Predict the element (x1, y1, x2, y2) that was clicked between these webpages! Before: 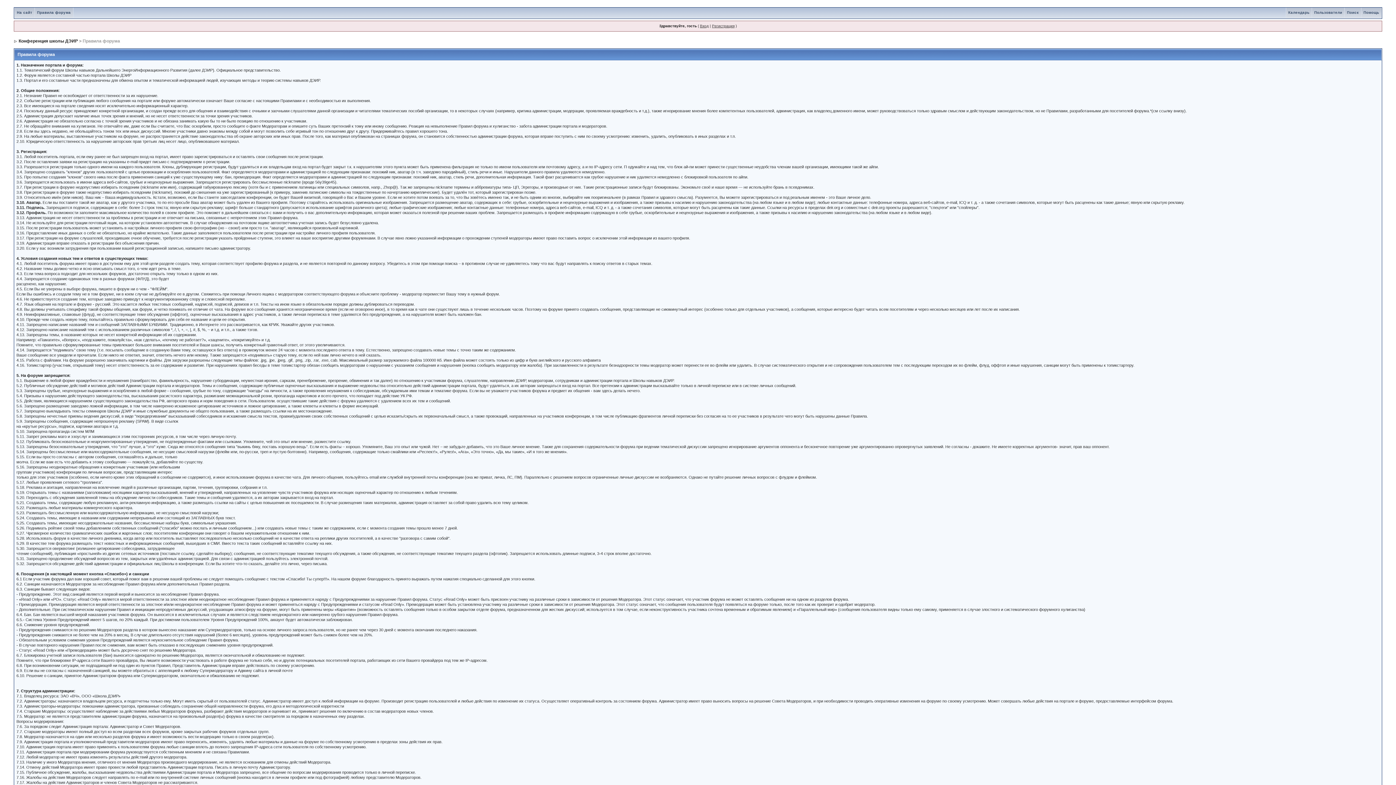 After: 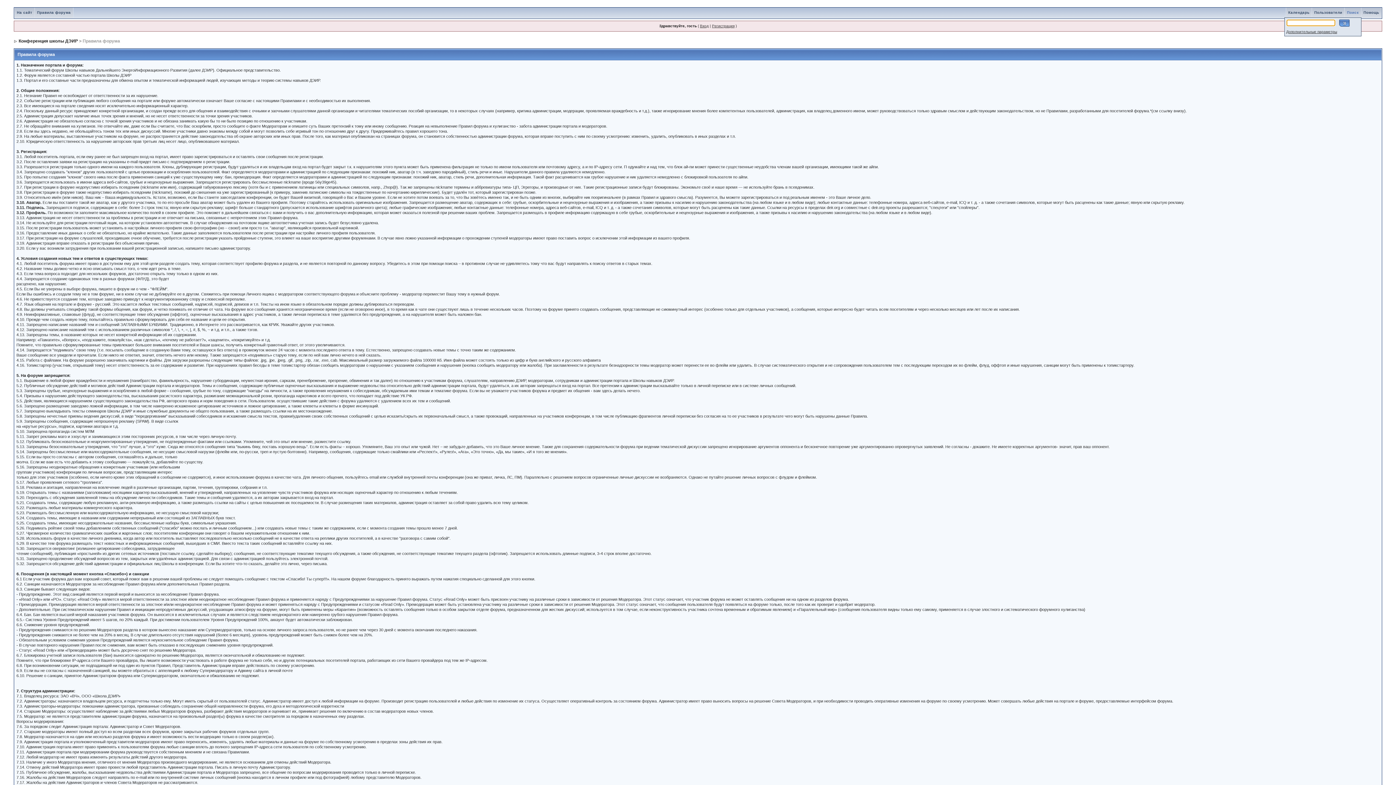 Action: bbox: (1345, 10, 1361, 14) label: Поиск